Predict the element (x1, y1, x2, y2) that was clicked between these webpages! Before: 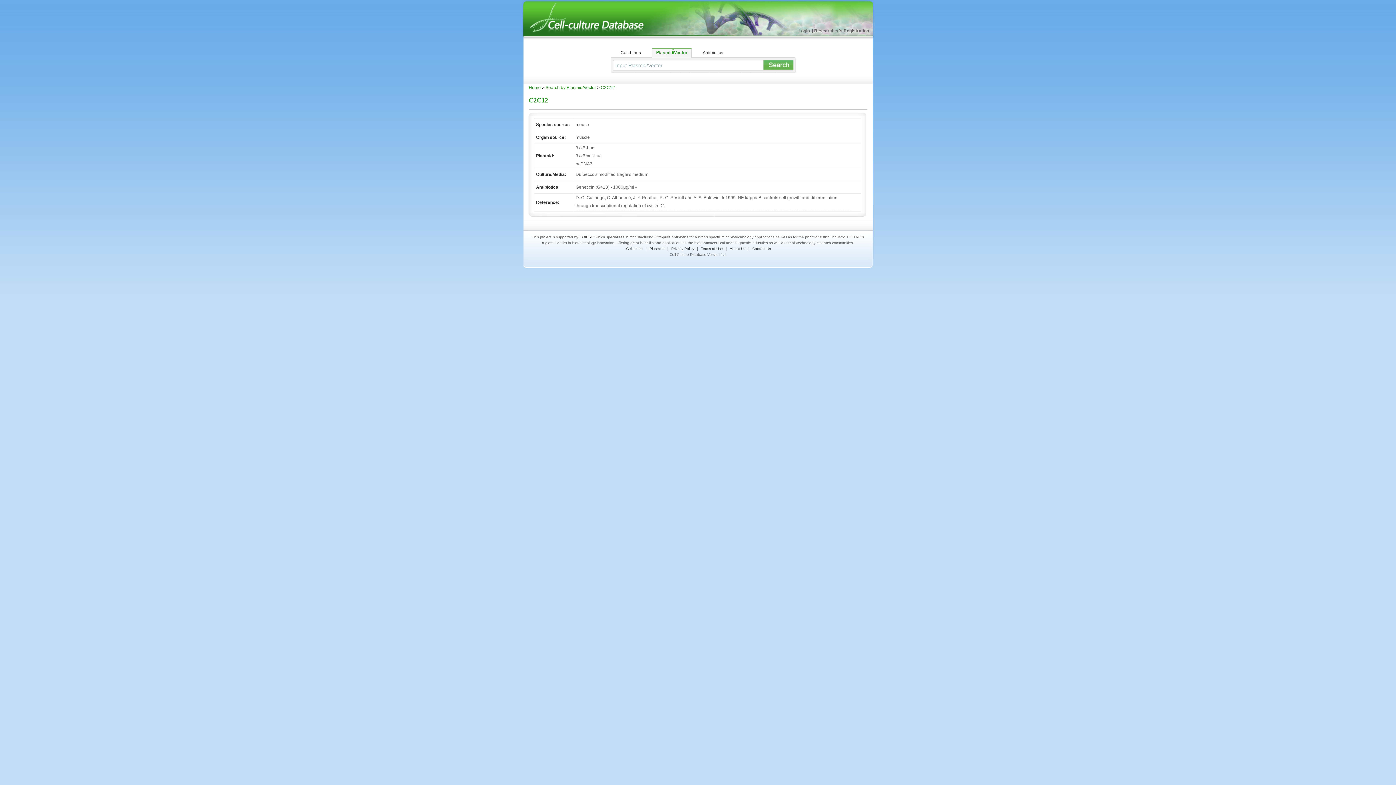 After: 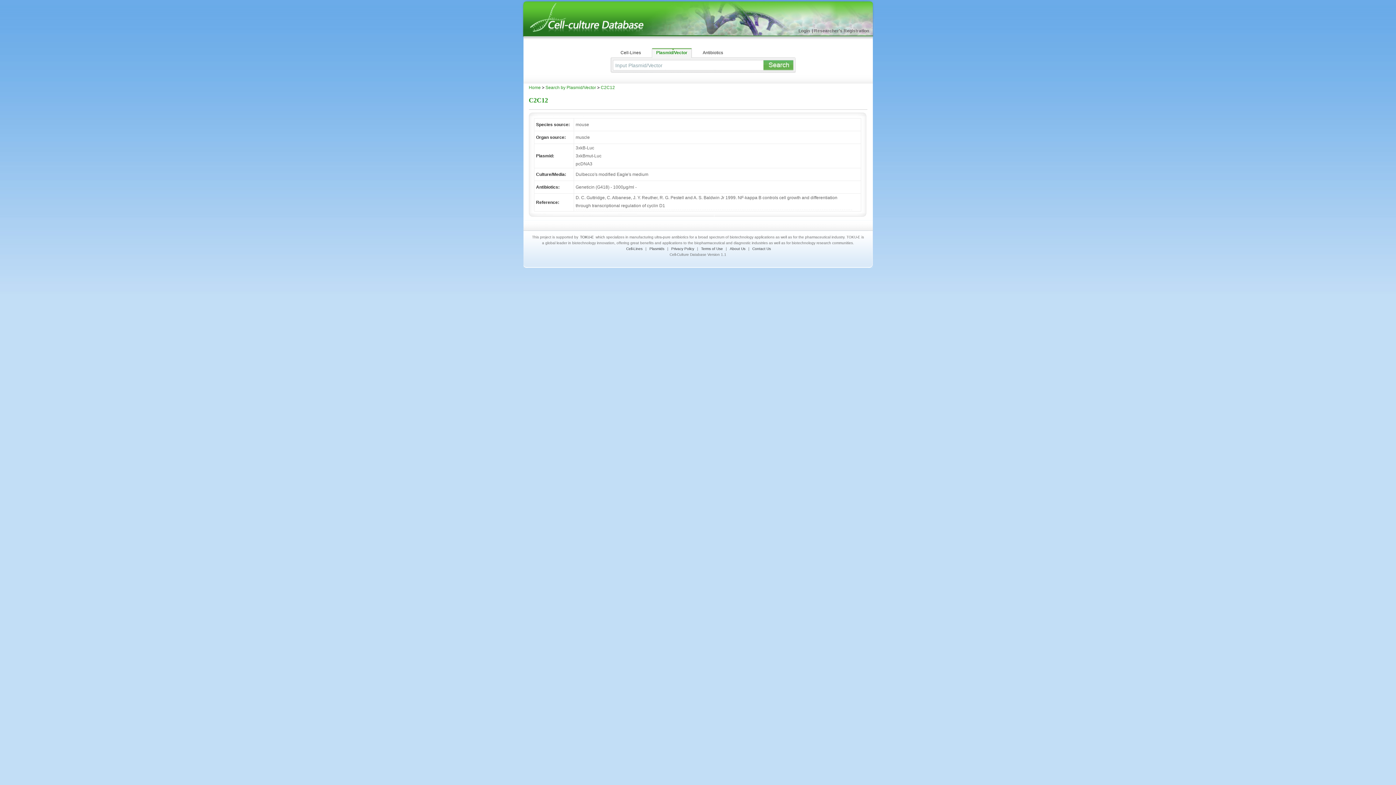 Action: bbox: (699, 246, 724, 250) label: Terms of Use